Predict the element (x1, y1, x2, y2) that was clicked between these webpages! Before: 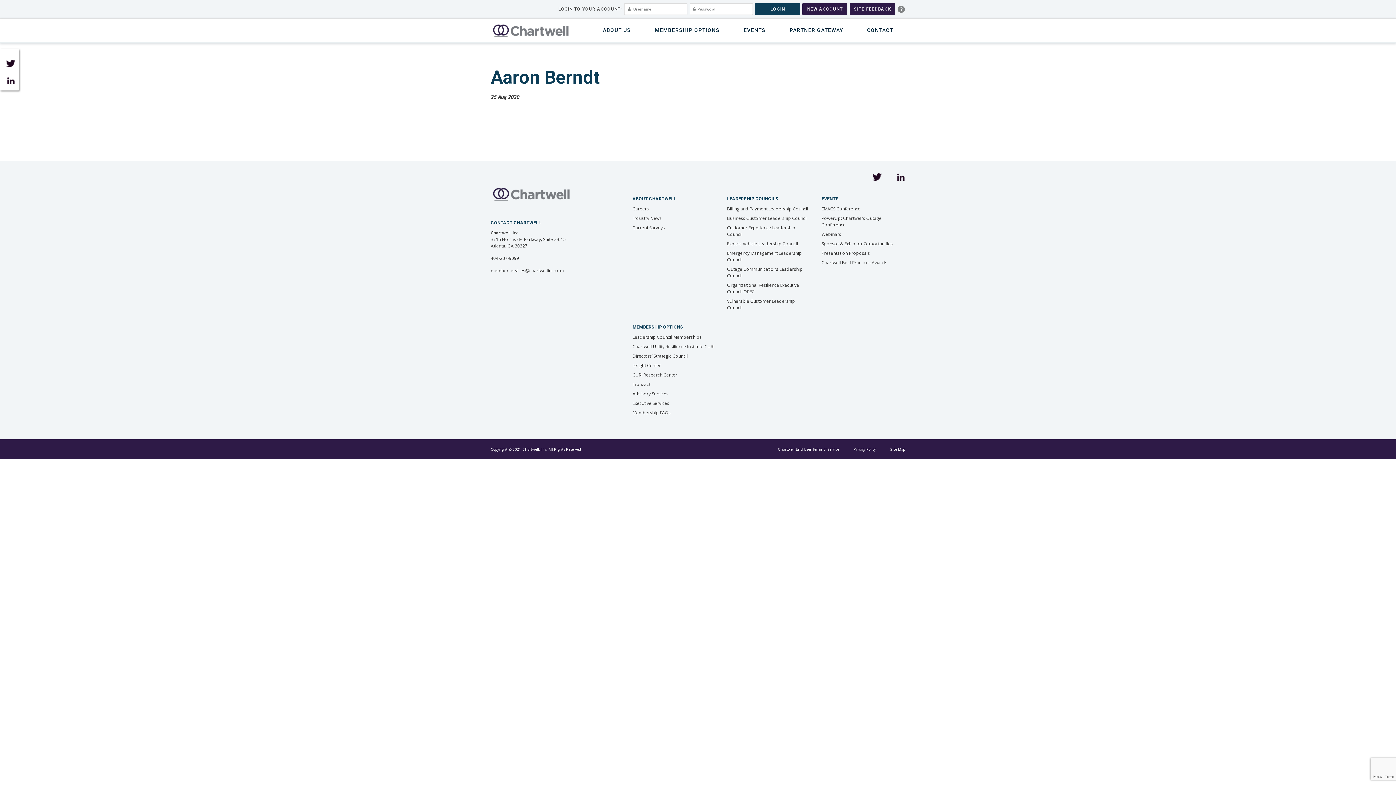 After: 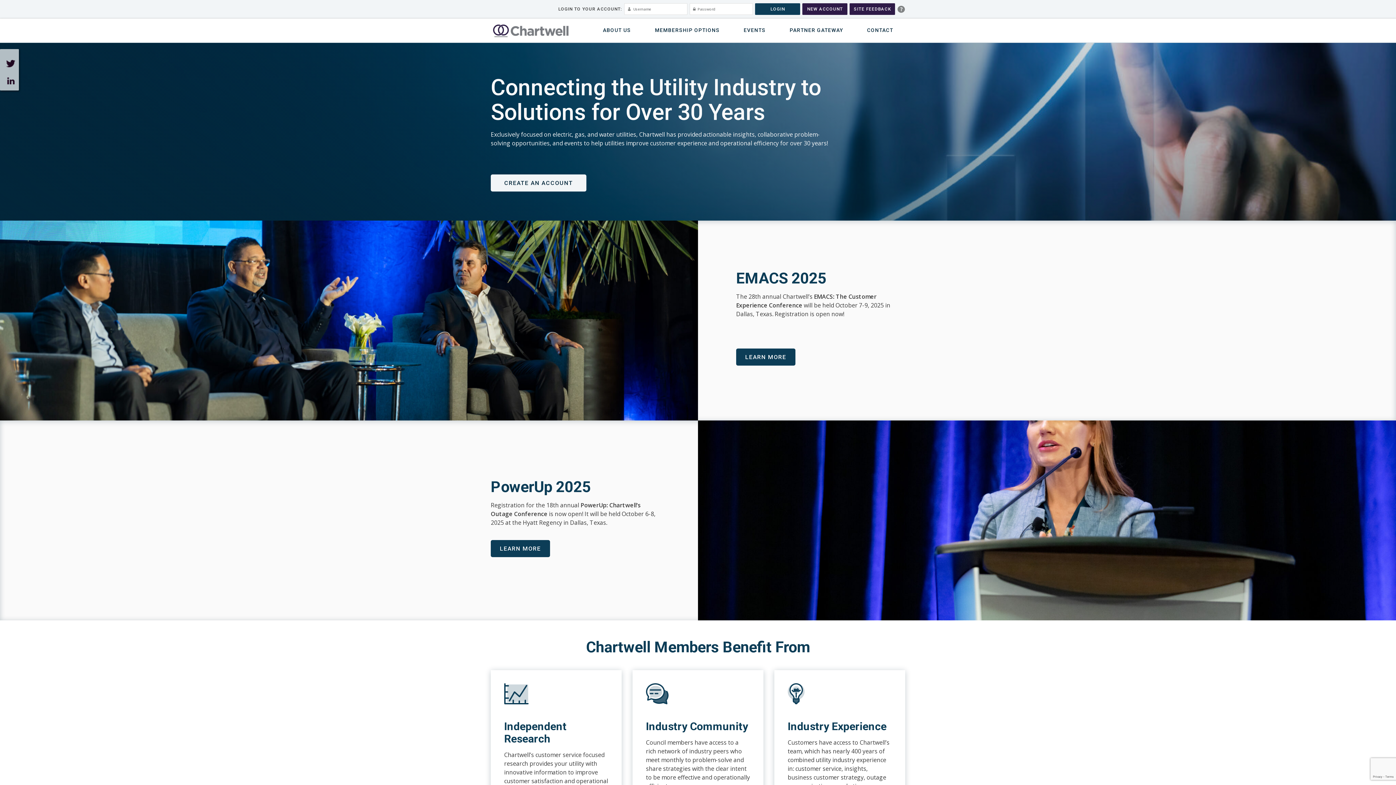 Action: bbox: (490, 185, 572, 202)